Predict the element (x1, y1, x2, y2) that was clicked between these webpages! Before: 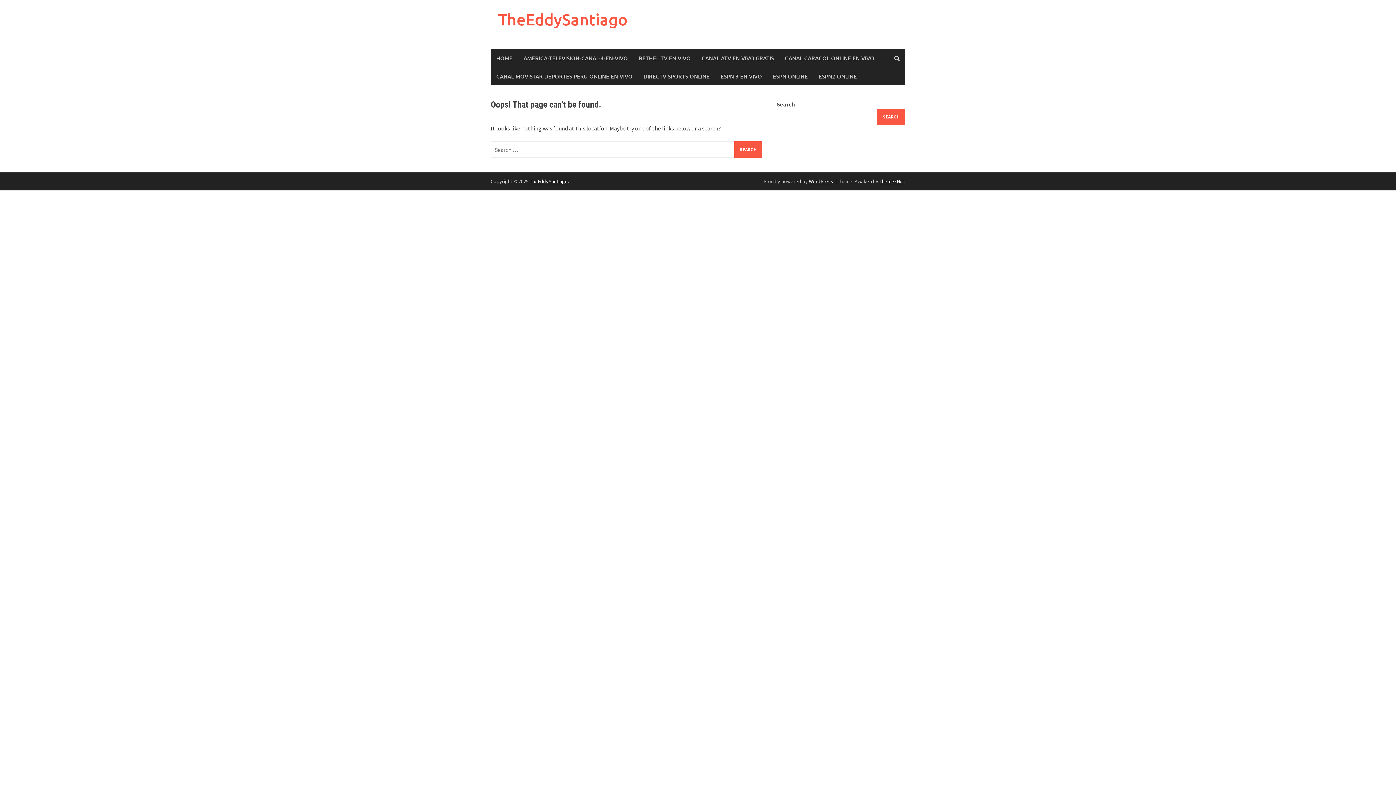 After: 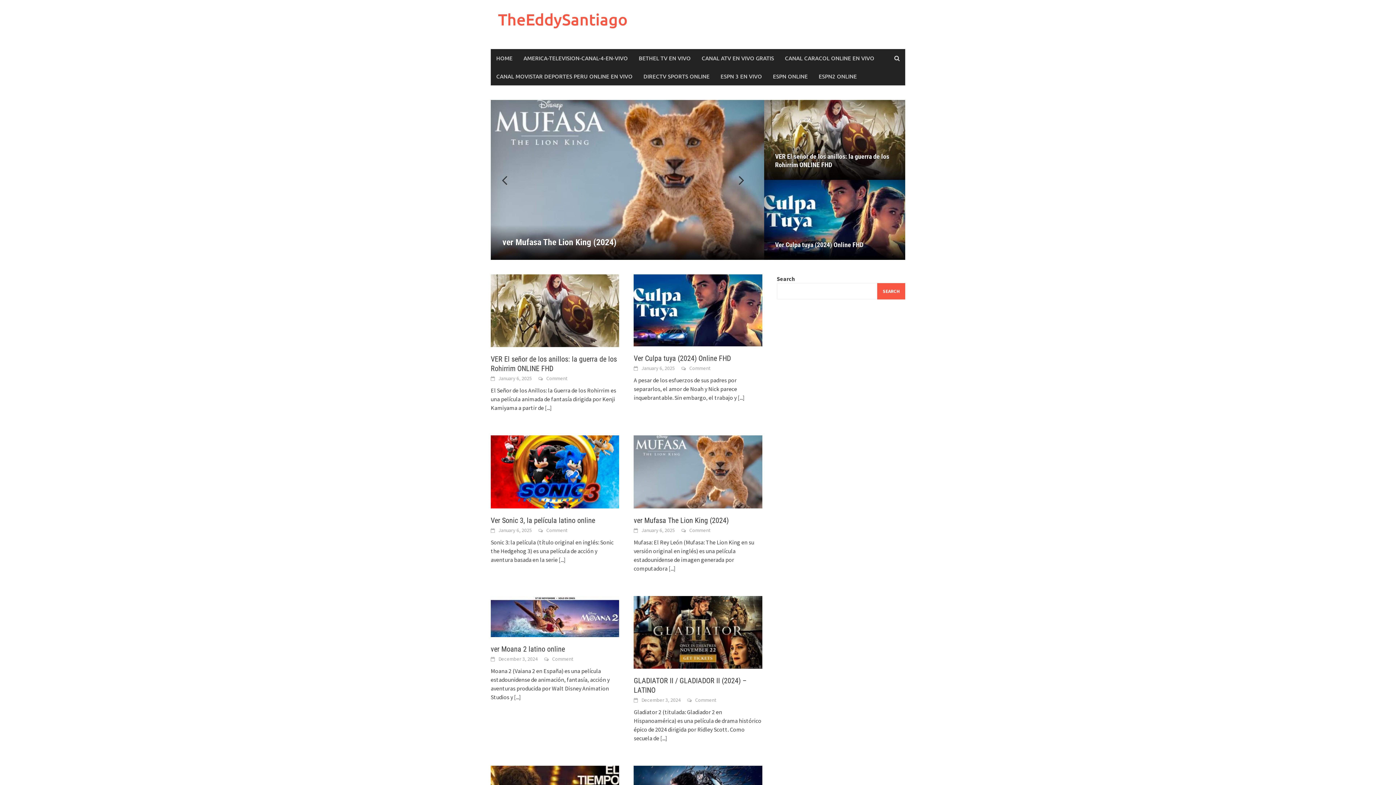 Action: label: TheEddySantiago bbox: (498, 9, 627, 29)